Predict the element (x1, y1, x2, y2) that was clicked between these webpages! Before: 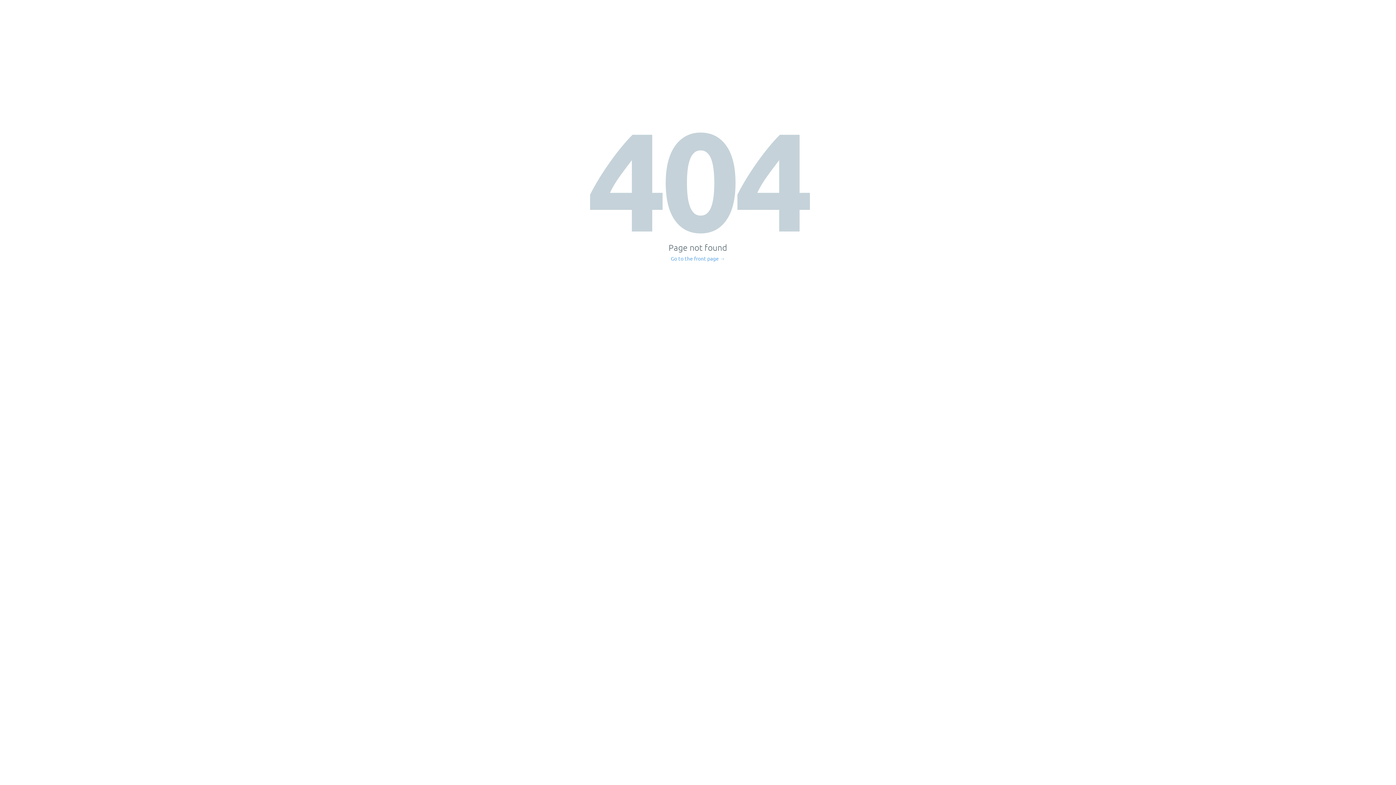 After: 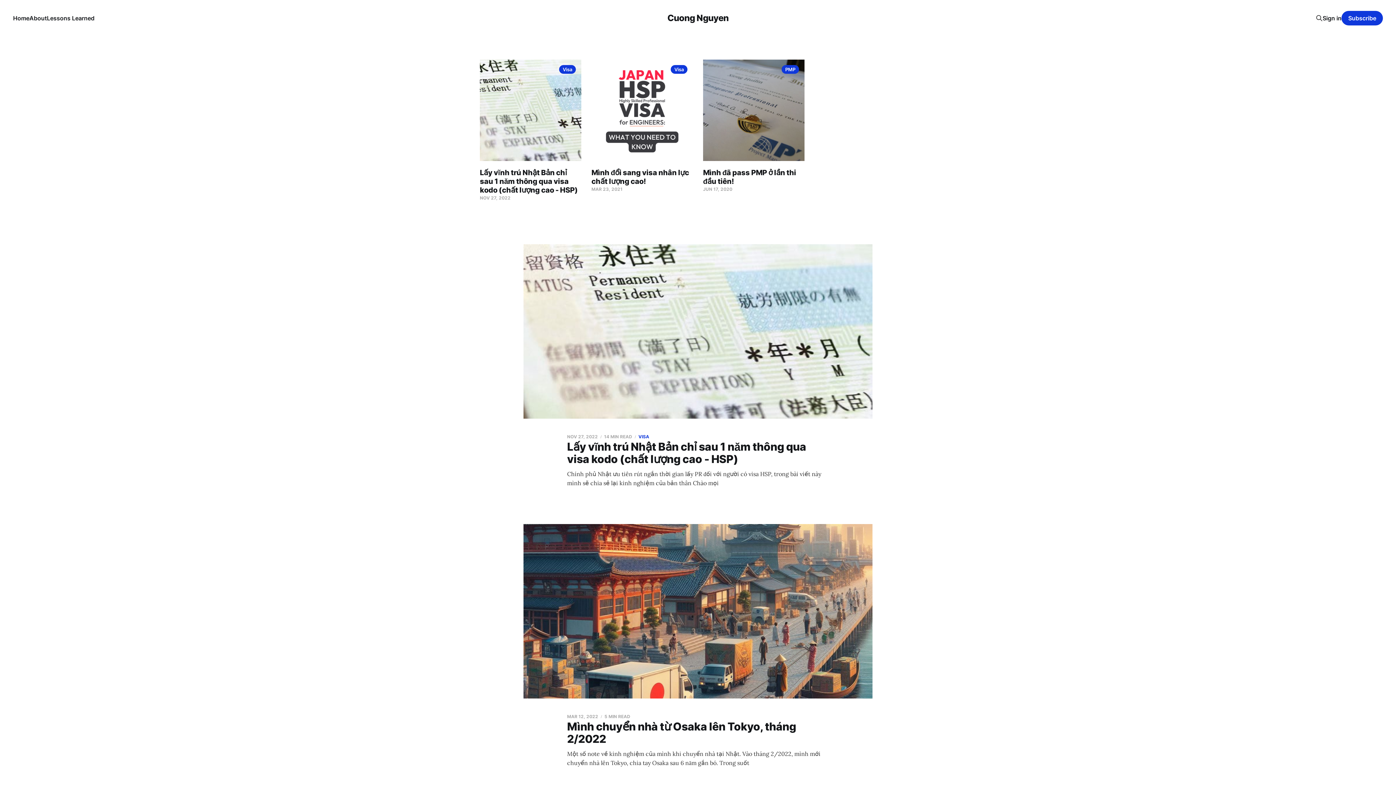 Action: bbox: (671, 256, 725, 261) label: Go to the front page →